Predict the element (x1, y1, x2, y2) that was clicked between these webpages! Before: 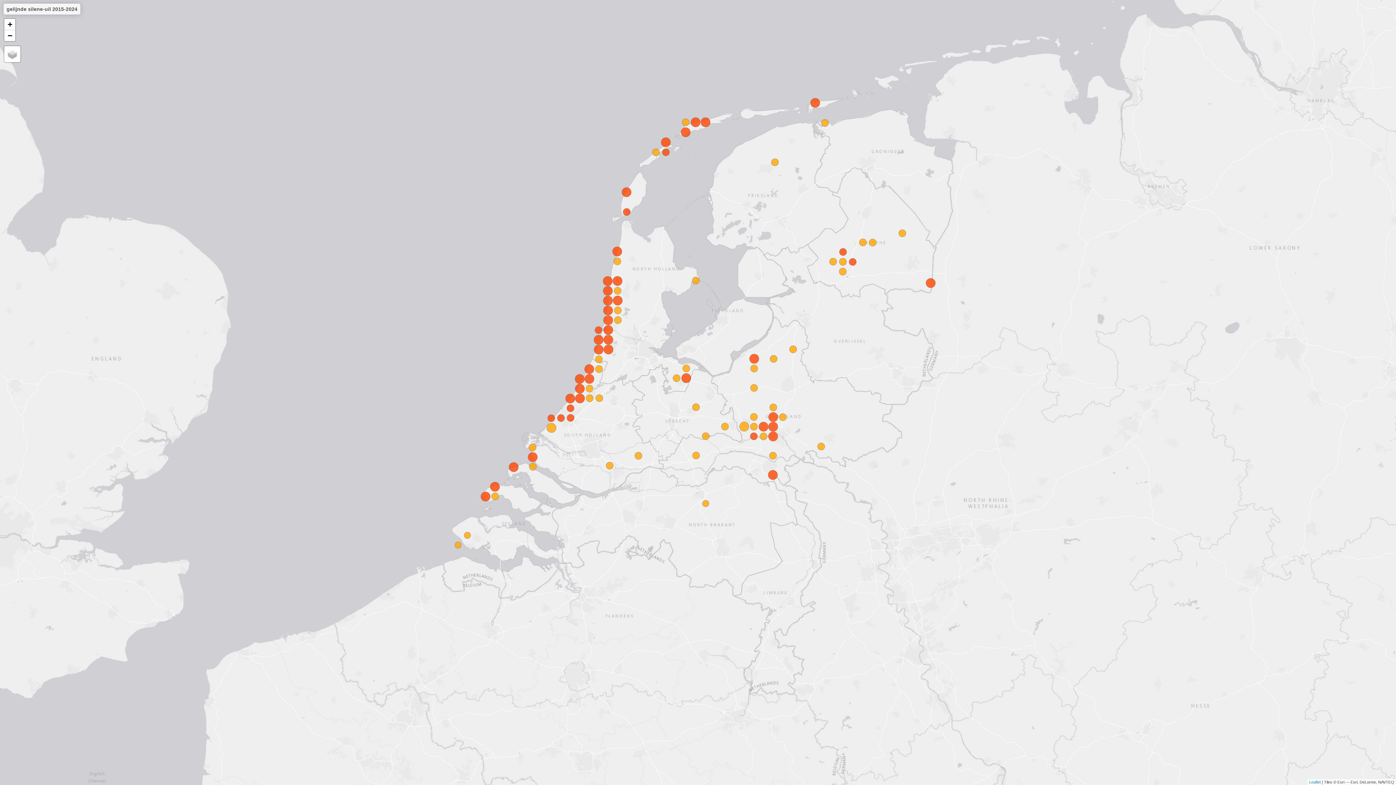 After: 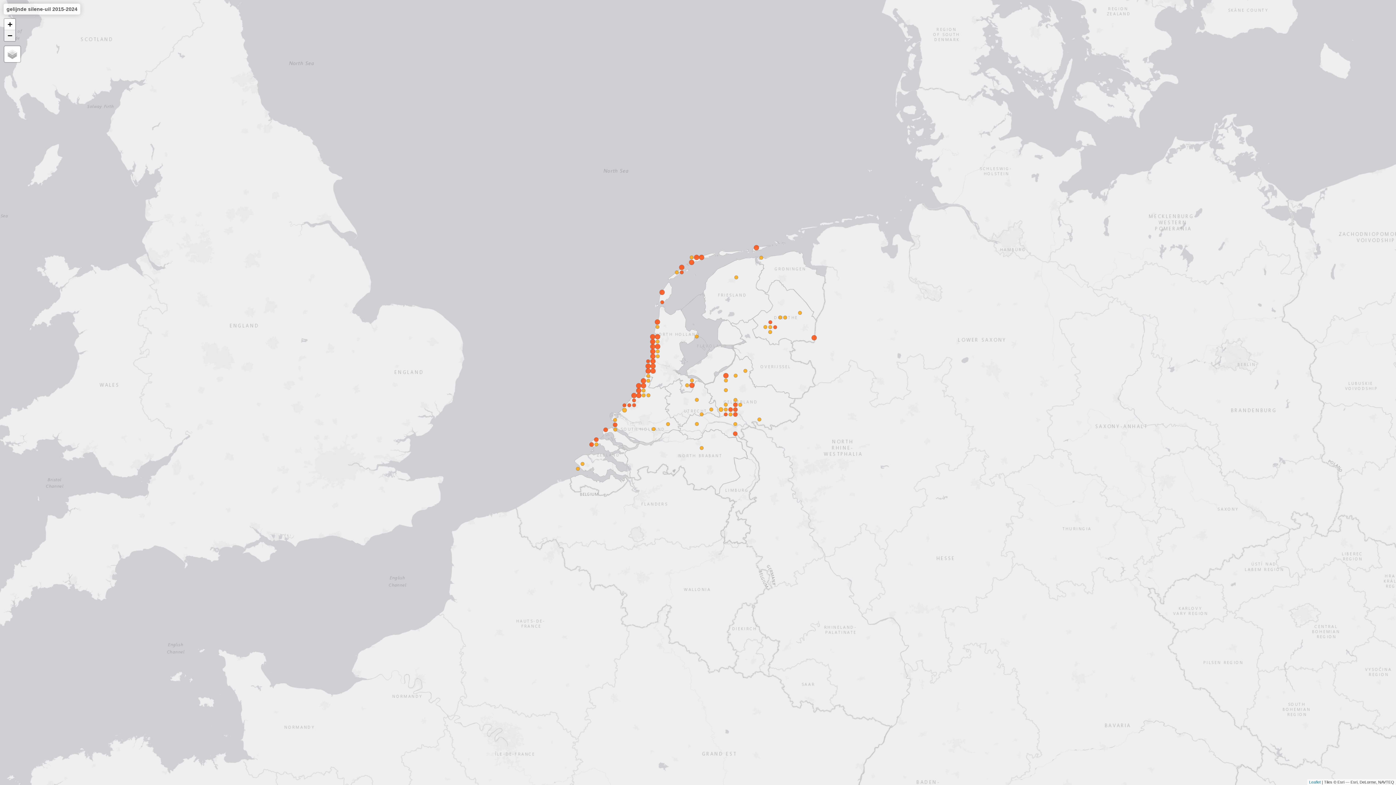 Action: bbox: (4, 30, 15, 41) label: Zoom out